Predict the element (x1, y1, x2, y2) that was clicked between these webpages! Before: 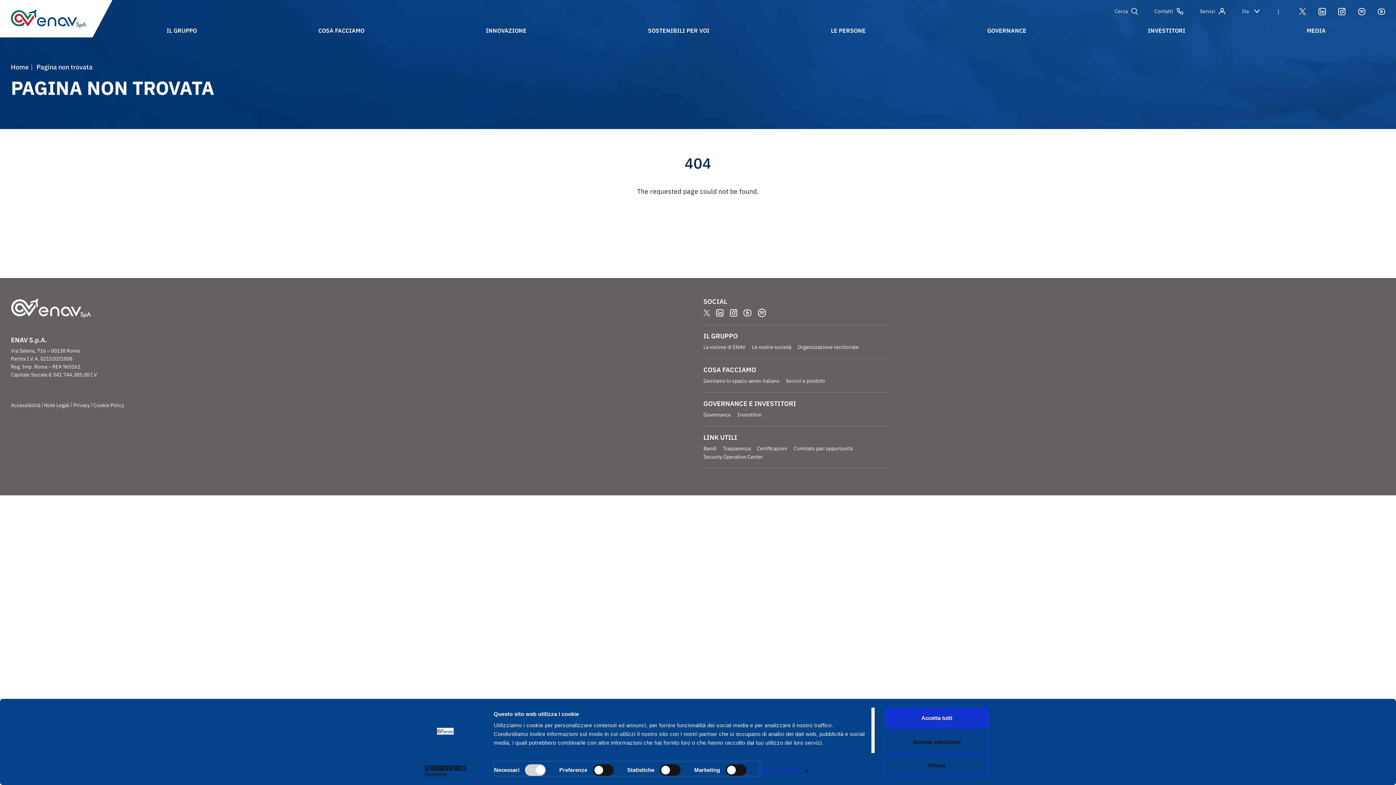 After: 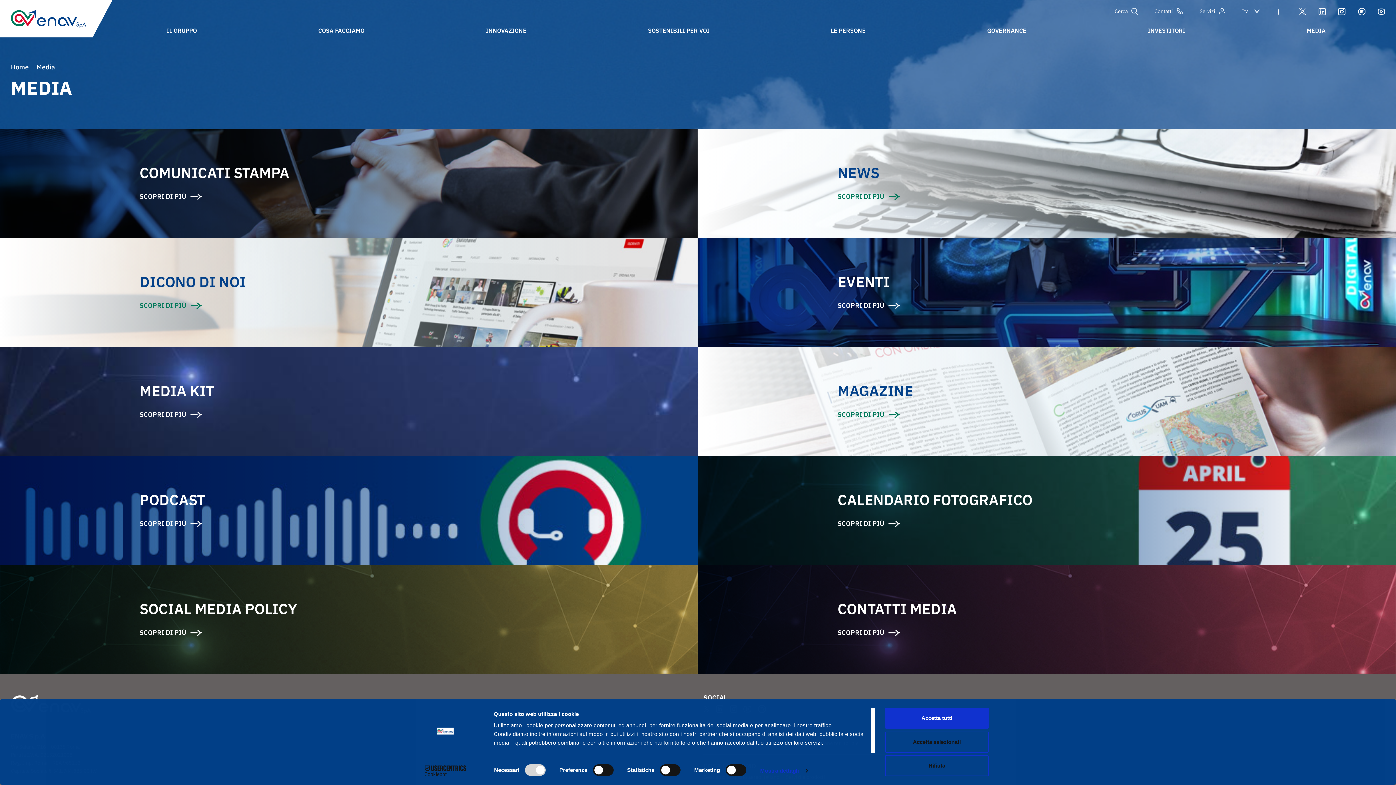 Action: bbox: (1305, 23, 1329, 37) label: MEDIA